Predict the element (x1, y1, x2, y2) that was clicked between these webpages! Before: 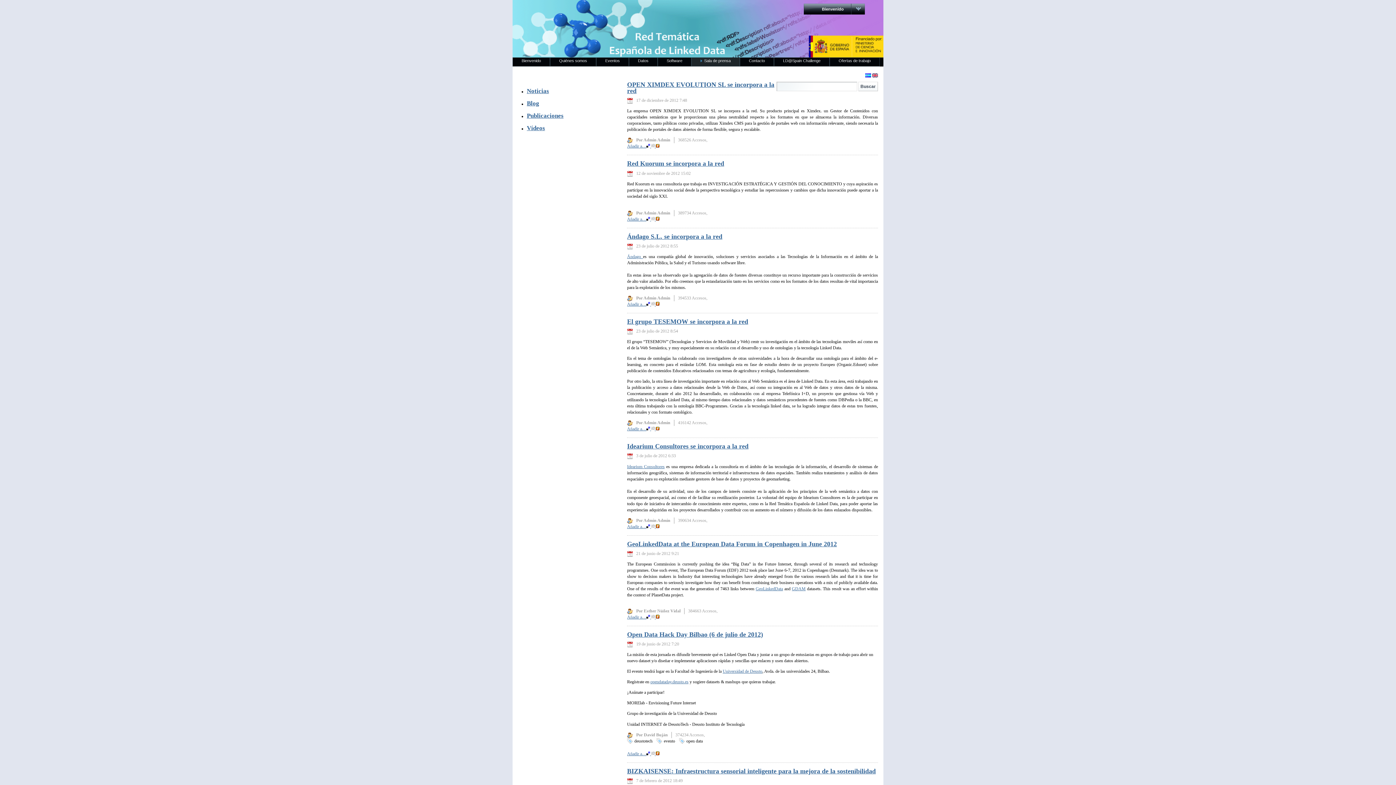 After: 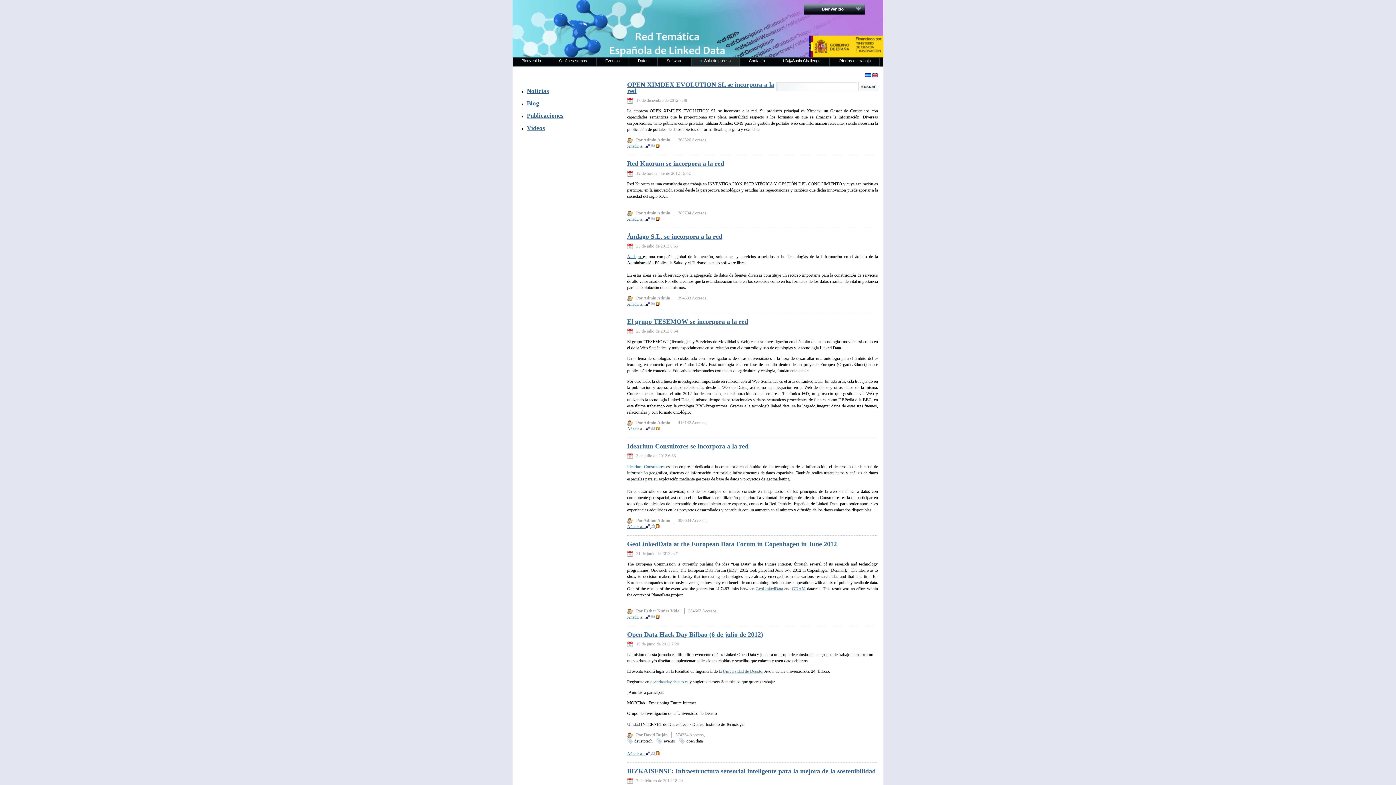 Action: bbox: (627, 464, 664, 469) label: Idearium Consultores